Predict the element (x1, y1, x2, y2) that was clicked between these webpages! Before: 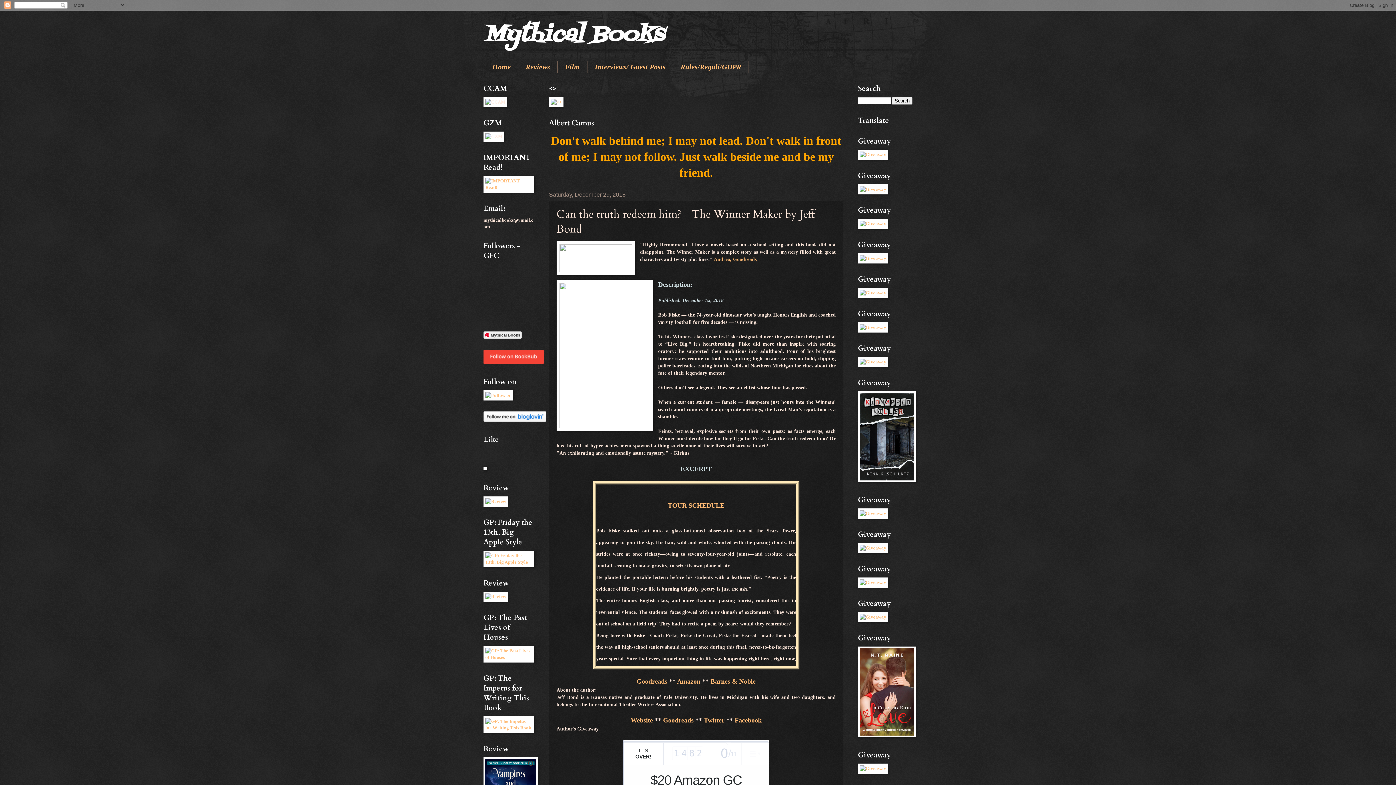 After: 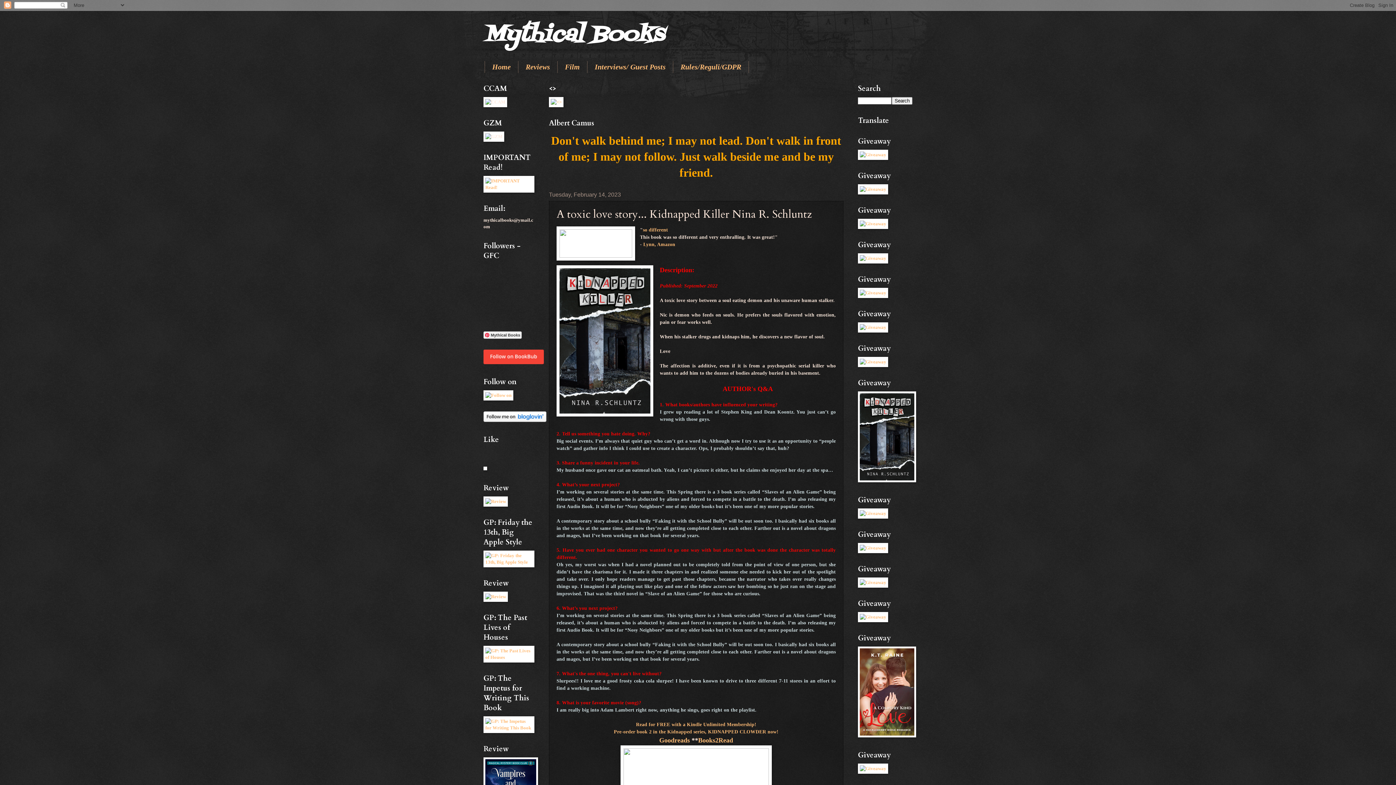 Action: bbox: (858, 478, 916, 483)